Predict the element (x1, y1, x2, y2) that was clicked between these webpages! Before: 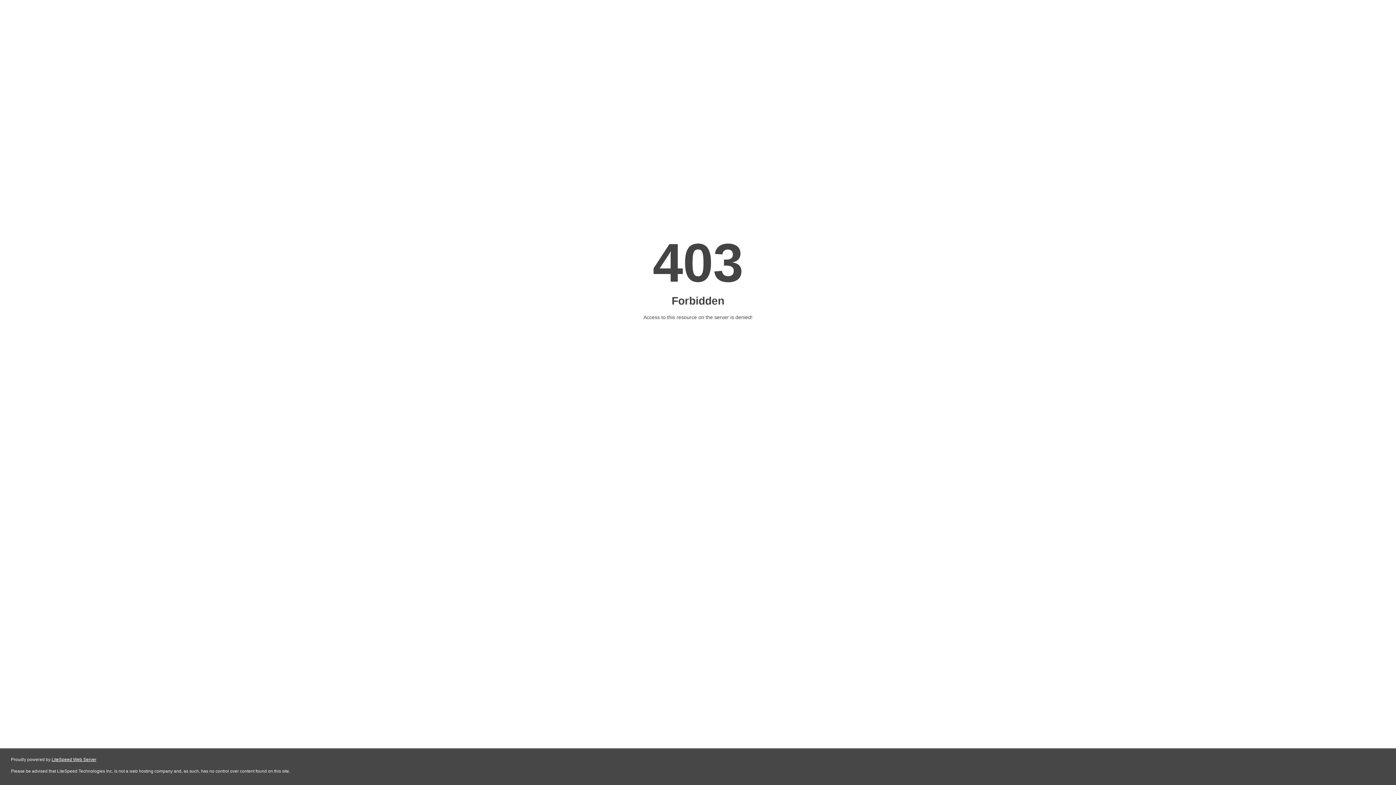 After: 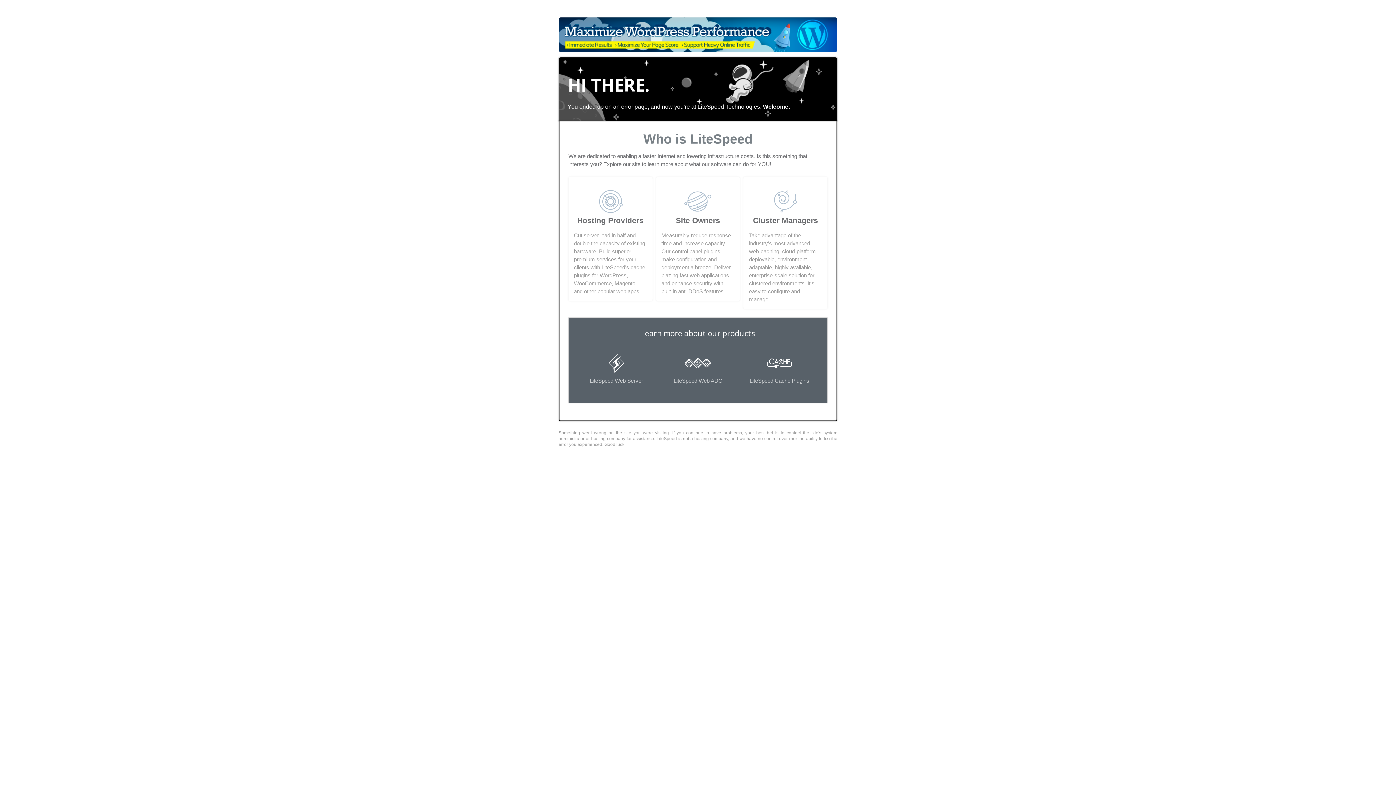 Action: label: LiteSpeed Web Server bbox: (51, 757, 96, 762)